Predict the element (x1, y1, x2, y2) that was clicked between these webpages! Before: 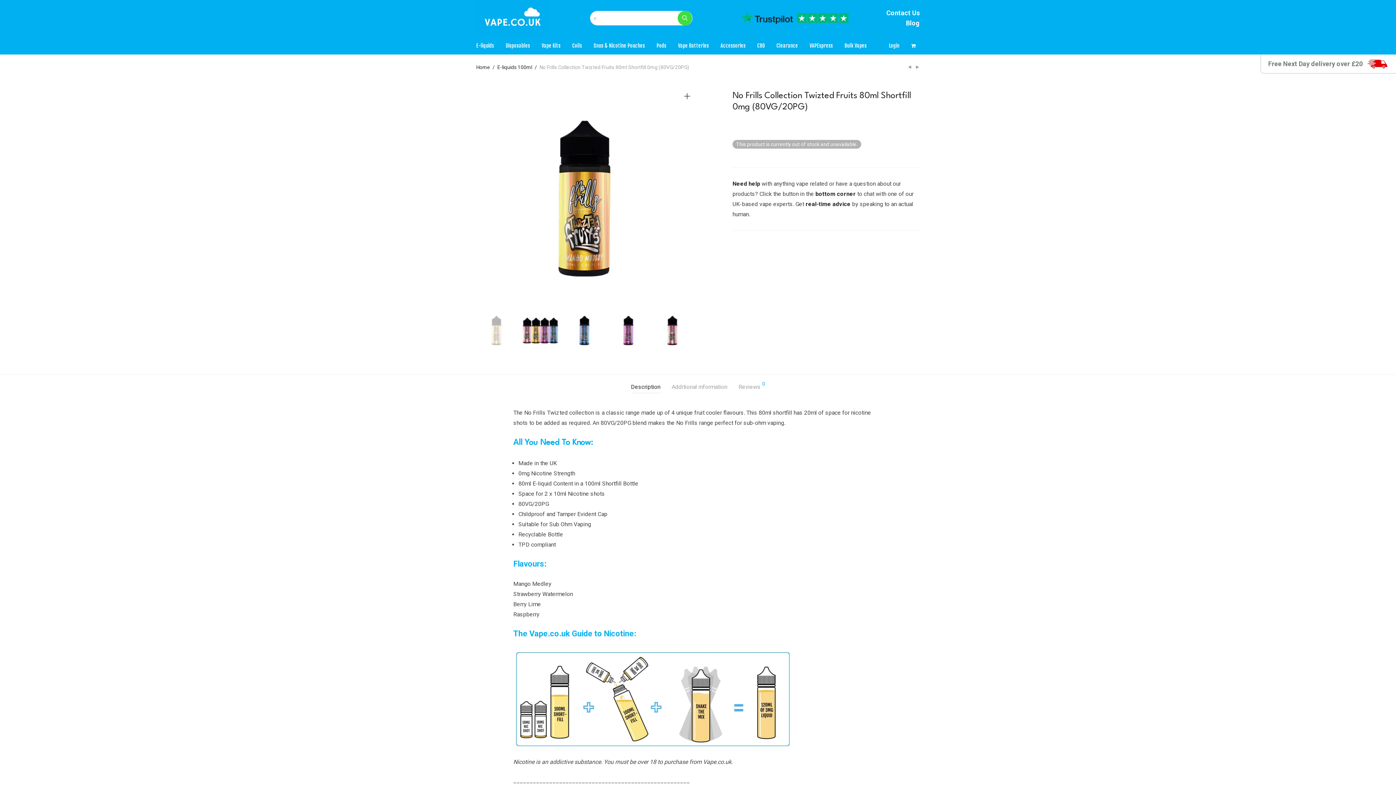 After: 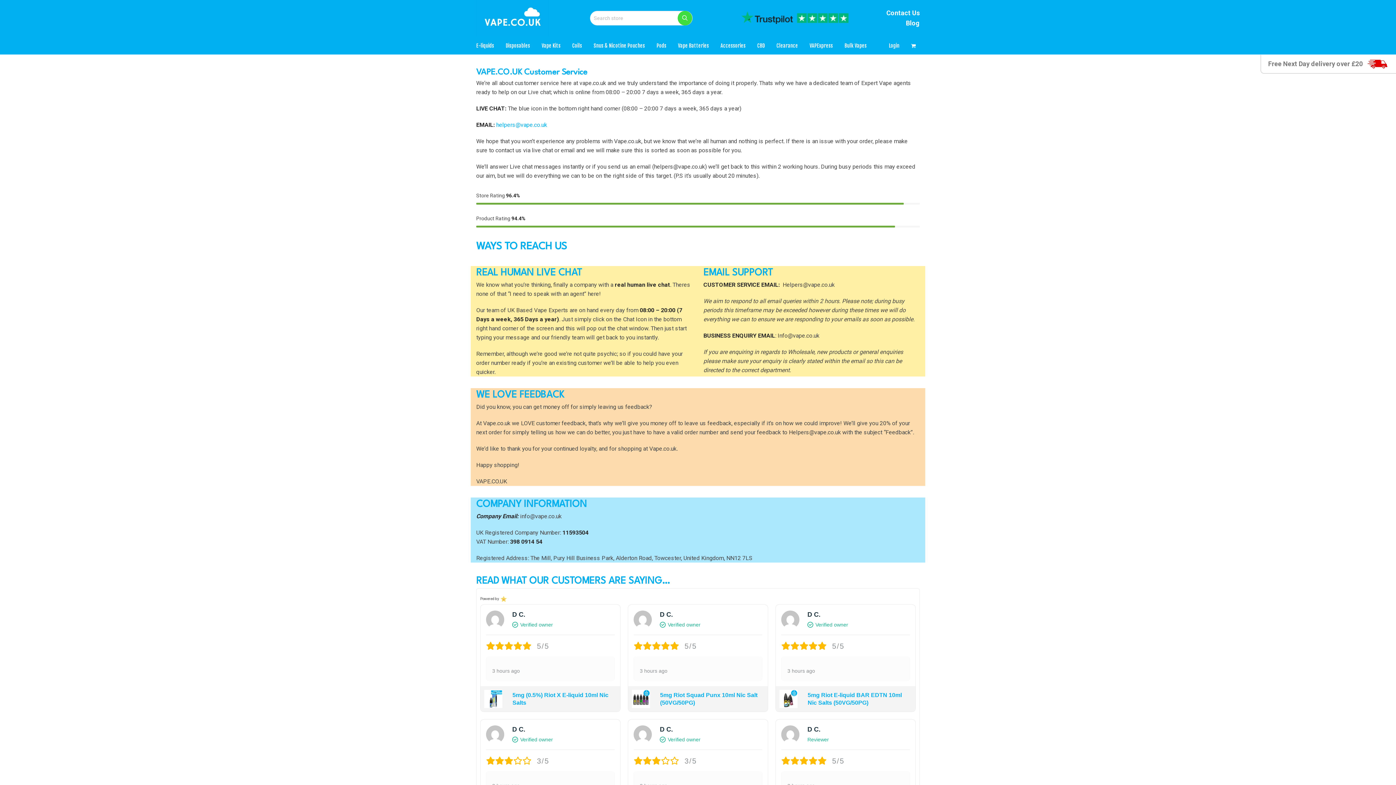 Action: label: Contact Us bbox: (886, 8, 920, 18)